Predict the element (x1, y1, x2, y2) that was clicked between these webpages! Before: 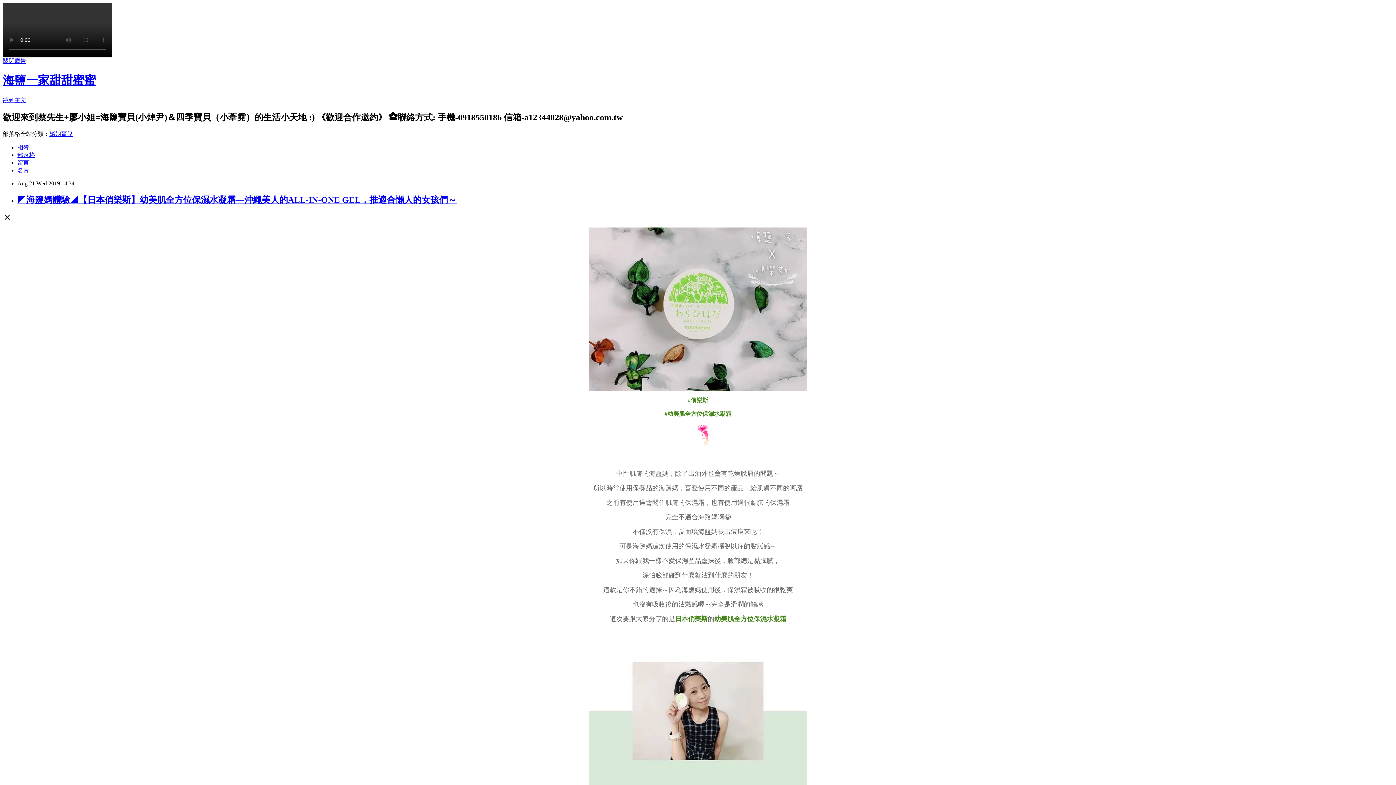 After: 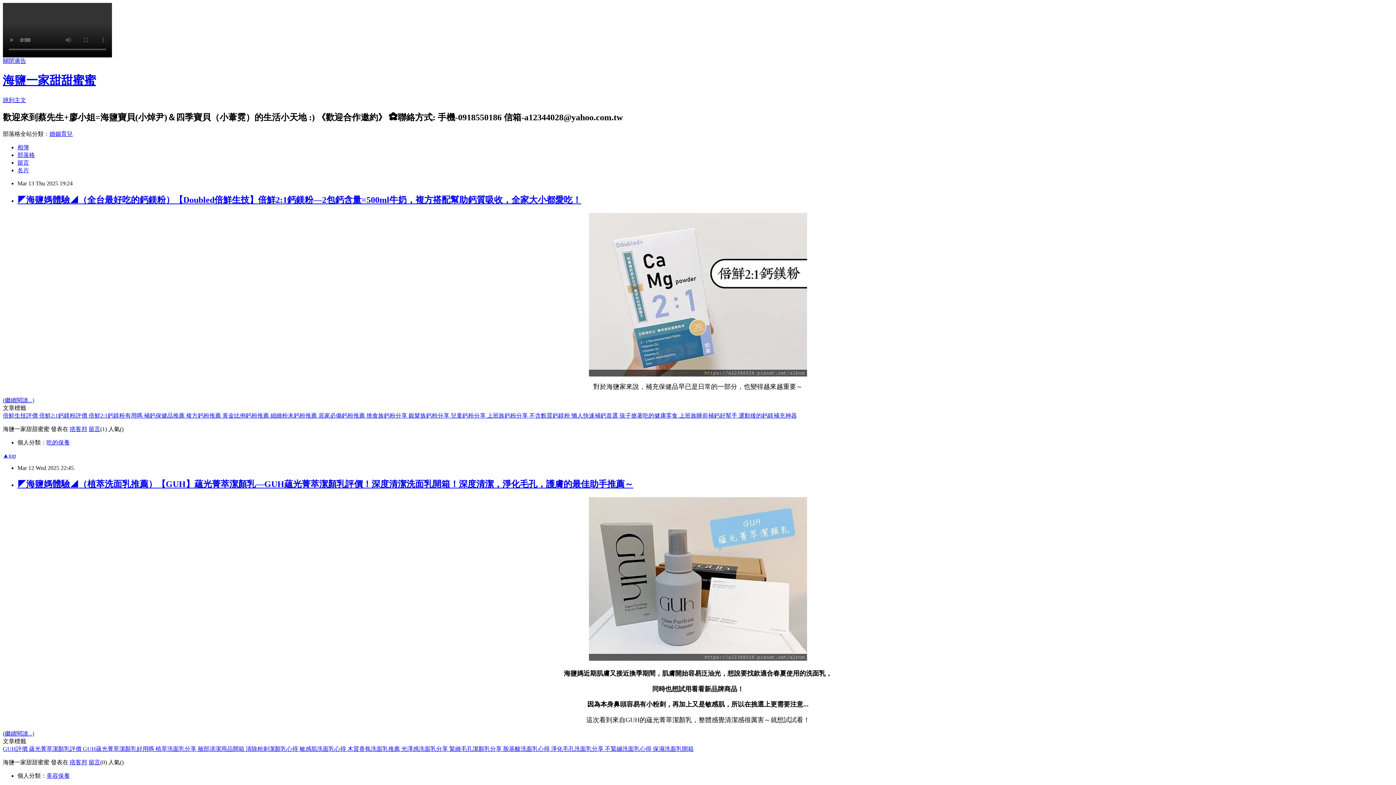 Action: label: 海鹽一家甜甜蜜蜜 bbox: (2, 73, 96, 87)